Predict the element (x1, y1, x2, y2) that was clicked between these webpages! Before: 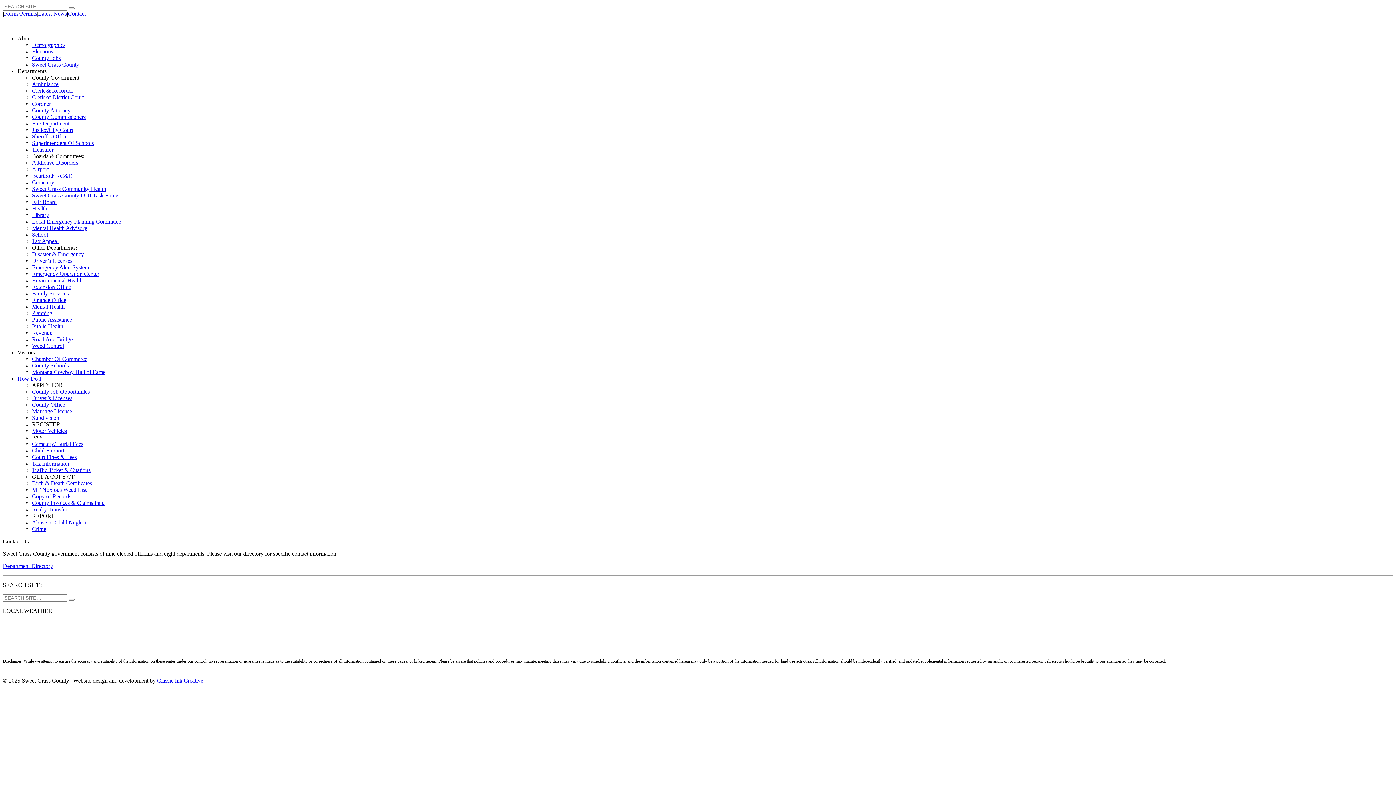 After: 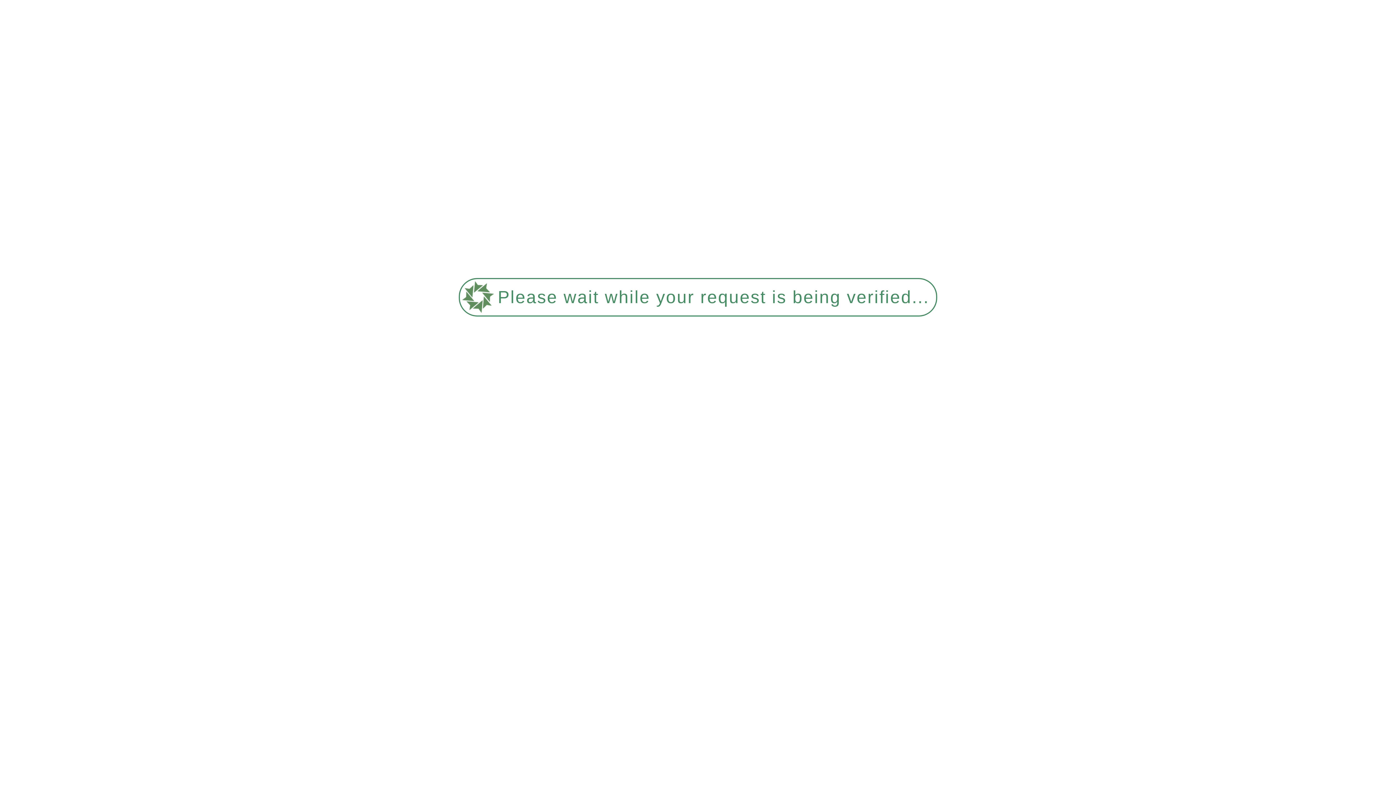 Action: label: Demographics bbox: (32, 41, 65, 48)